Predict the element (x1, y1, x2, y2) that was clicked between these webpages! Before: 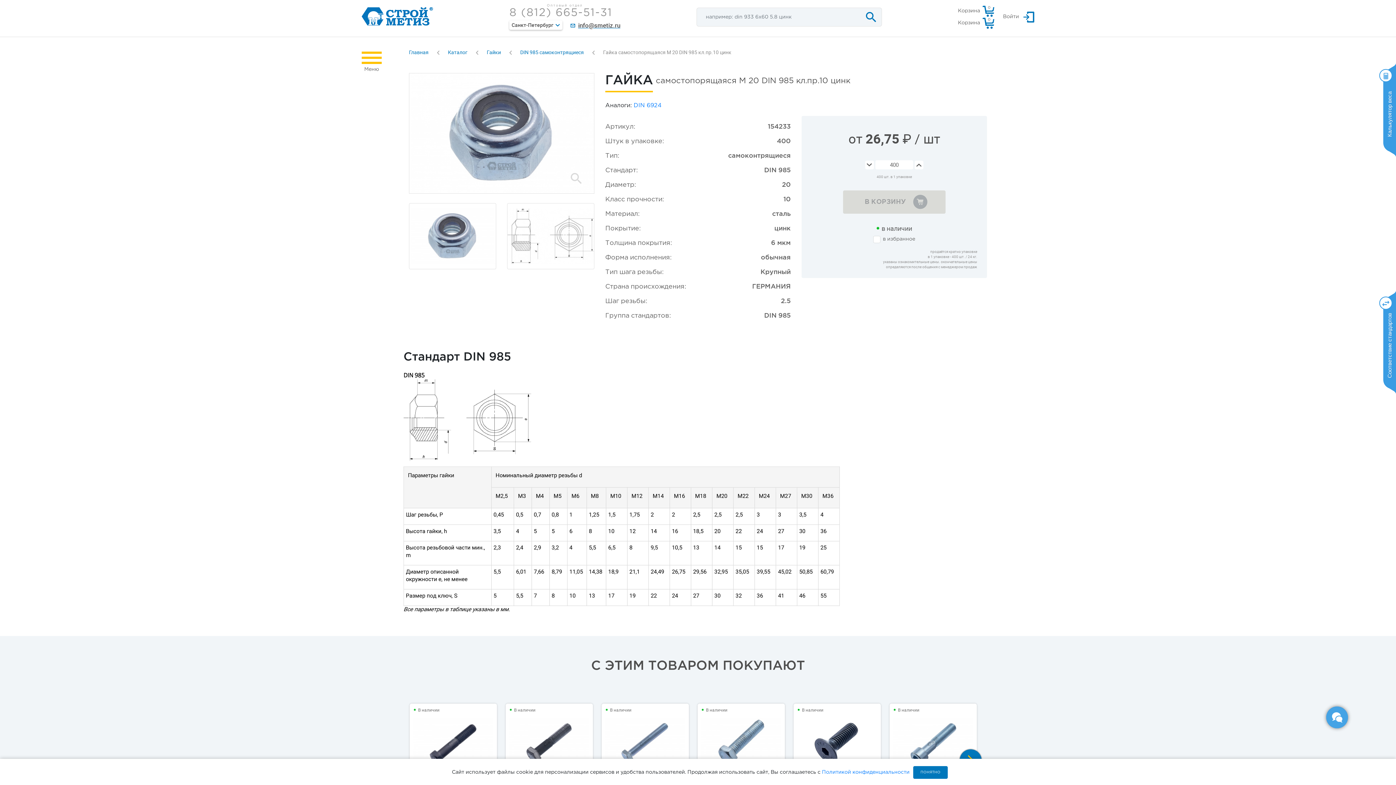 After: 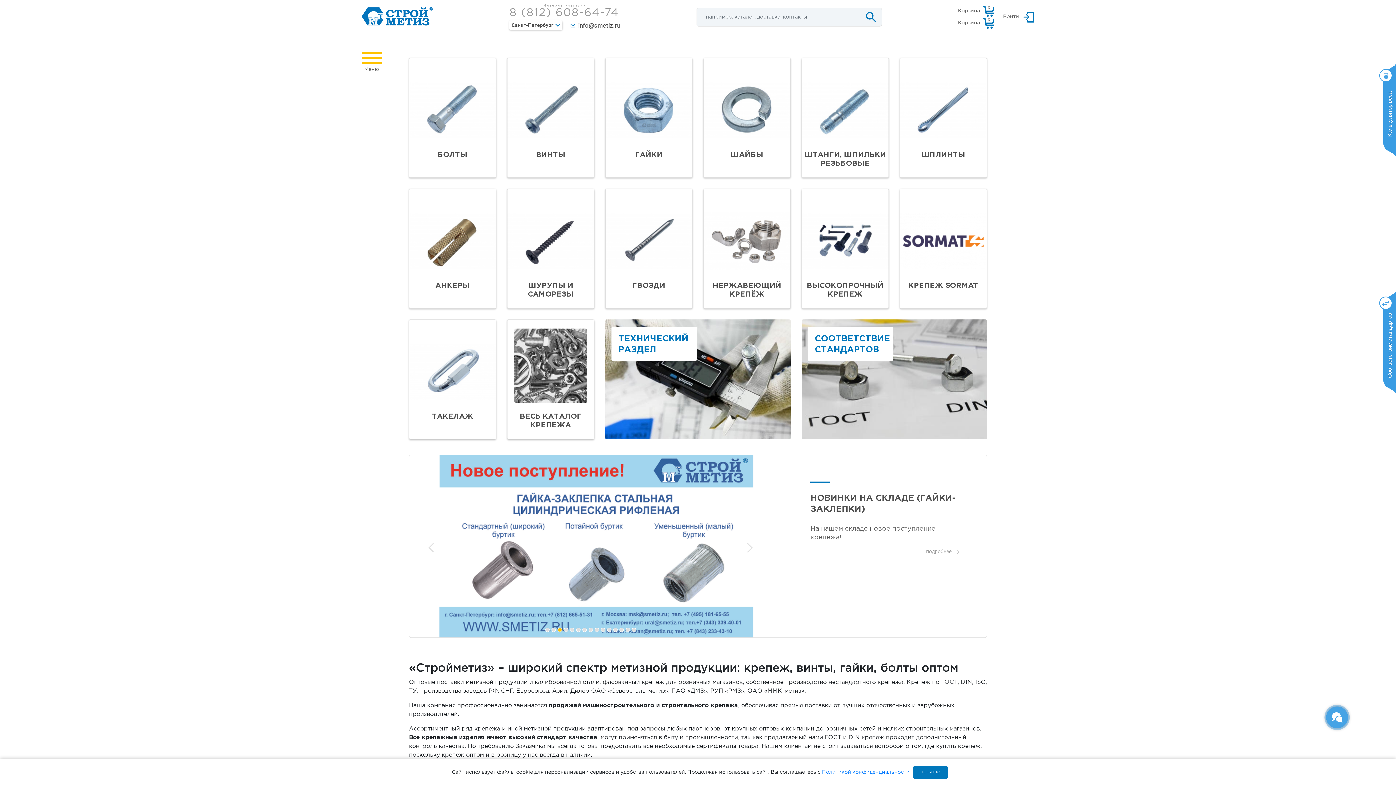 Action: bbox: (361, 7, 433, 26)